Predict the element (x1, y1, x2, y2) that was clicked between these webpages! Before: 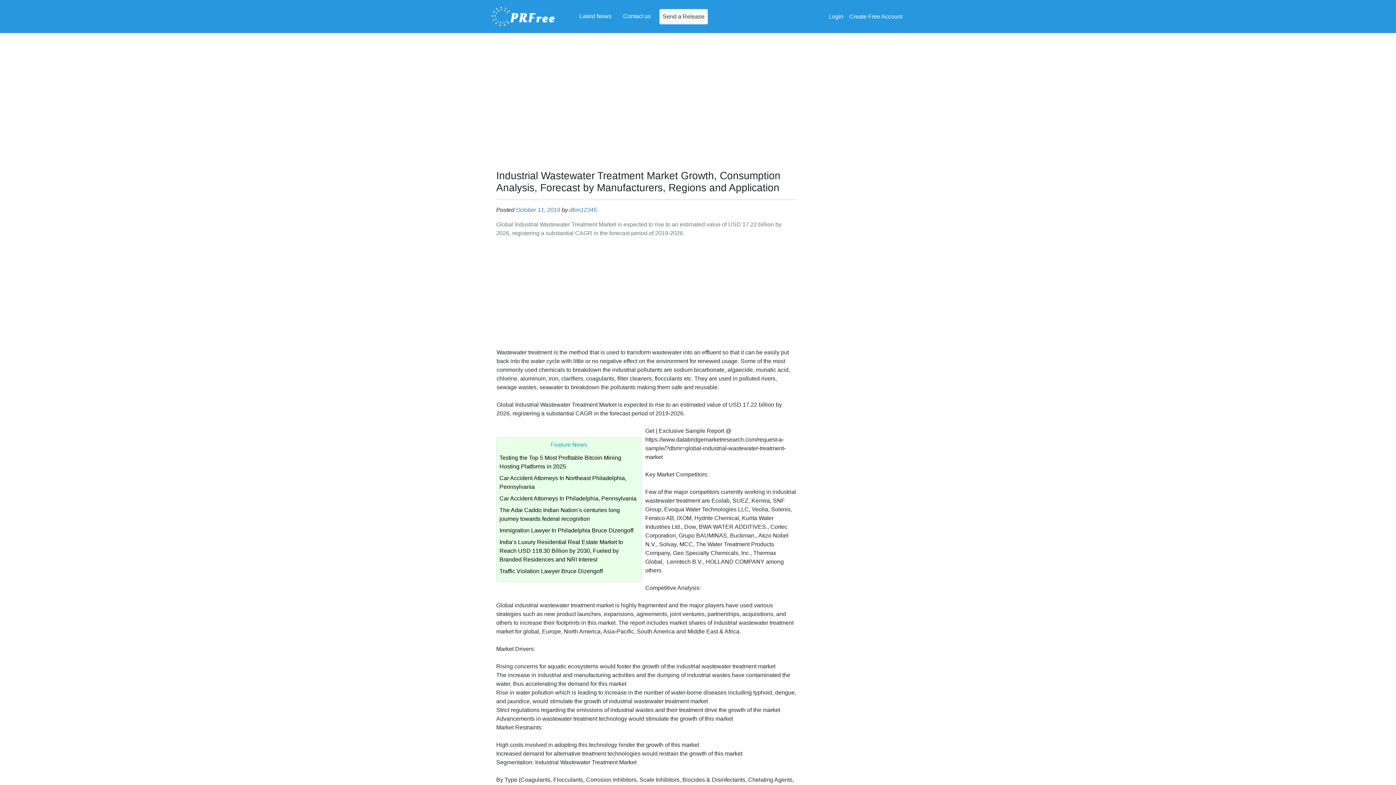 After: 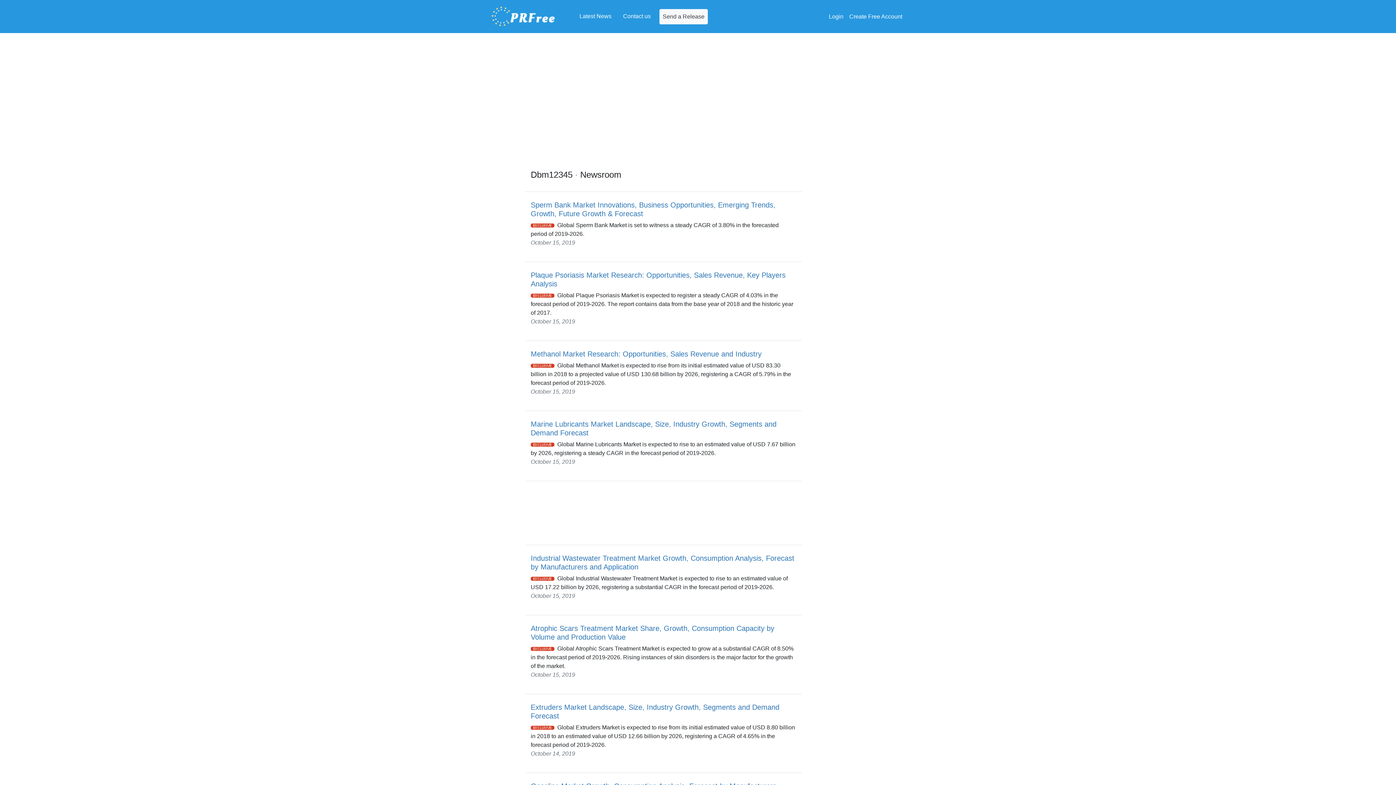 Action: label: dbm12345 bbox: (569, 206, 597, 213)